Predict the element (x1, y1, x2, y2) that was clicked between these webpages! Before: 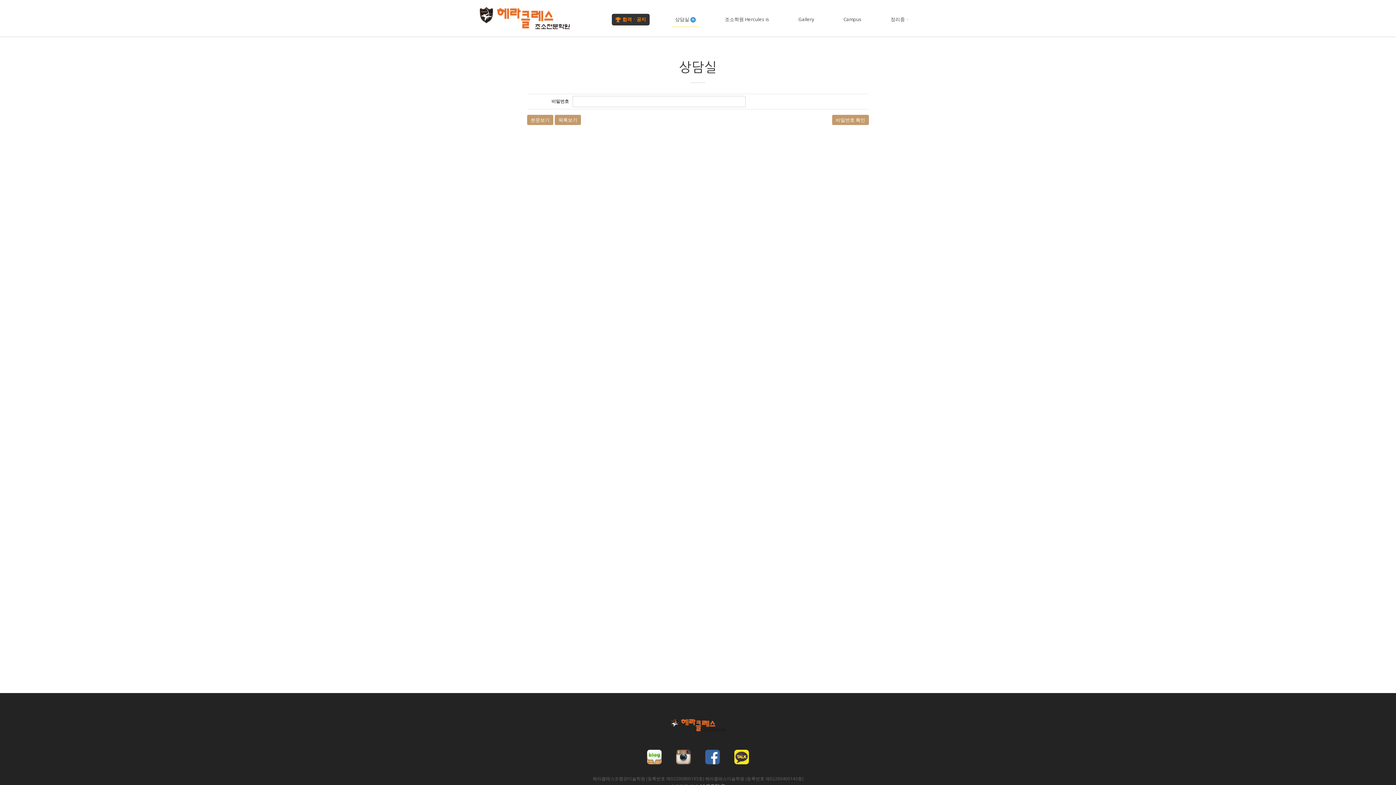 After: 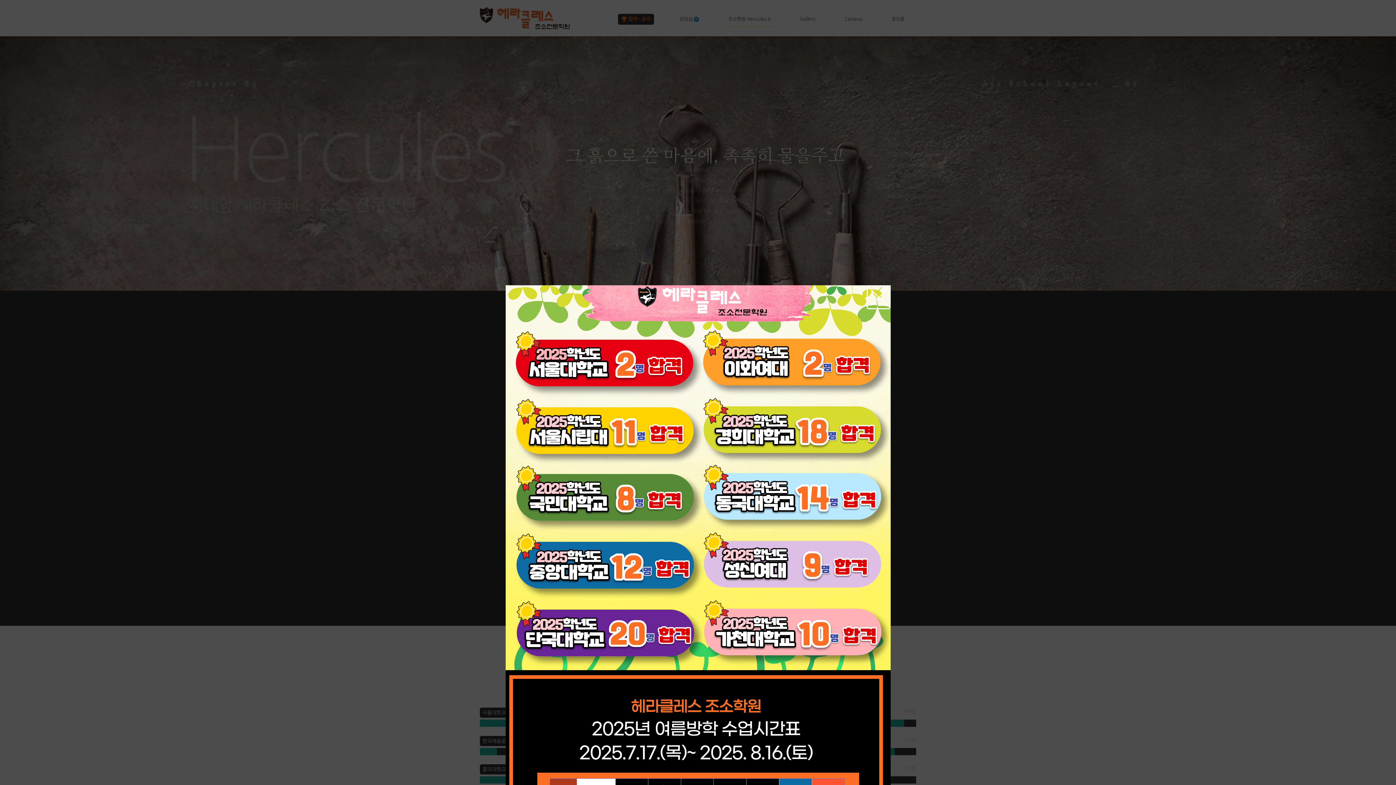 Action: bbox: (721, 13, 773, 24) label: 조소학원 Hercules is